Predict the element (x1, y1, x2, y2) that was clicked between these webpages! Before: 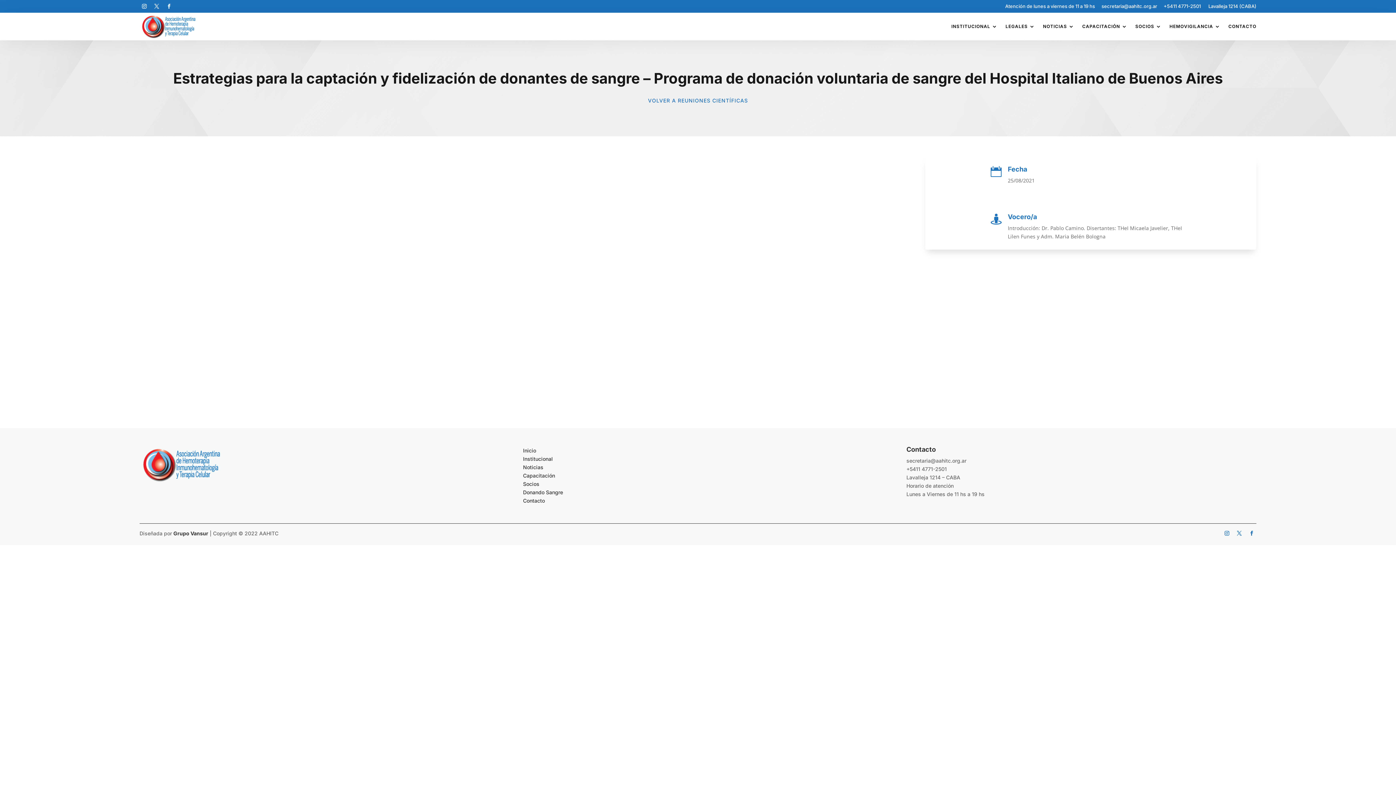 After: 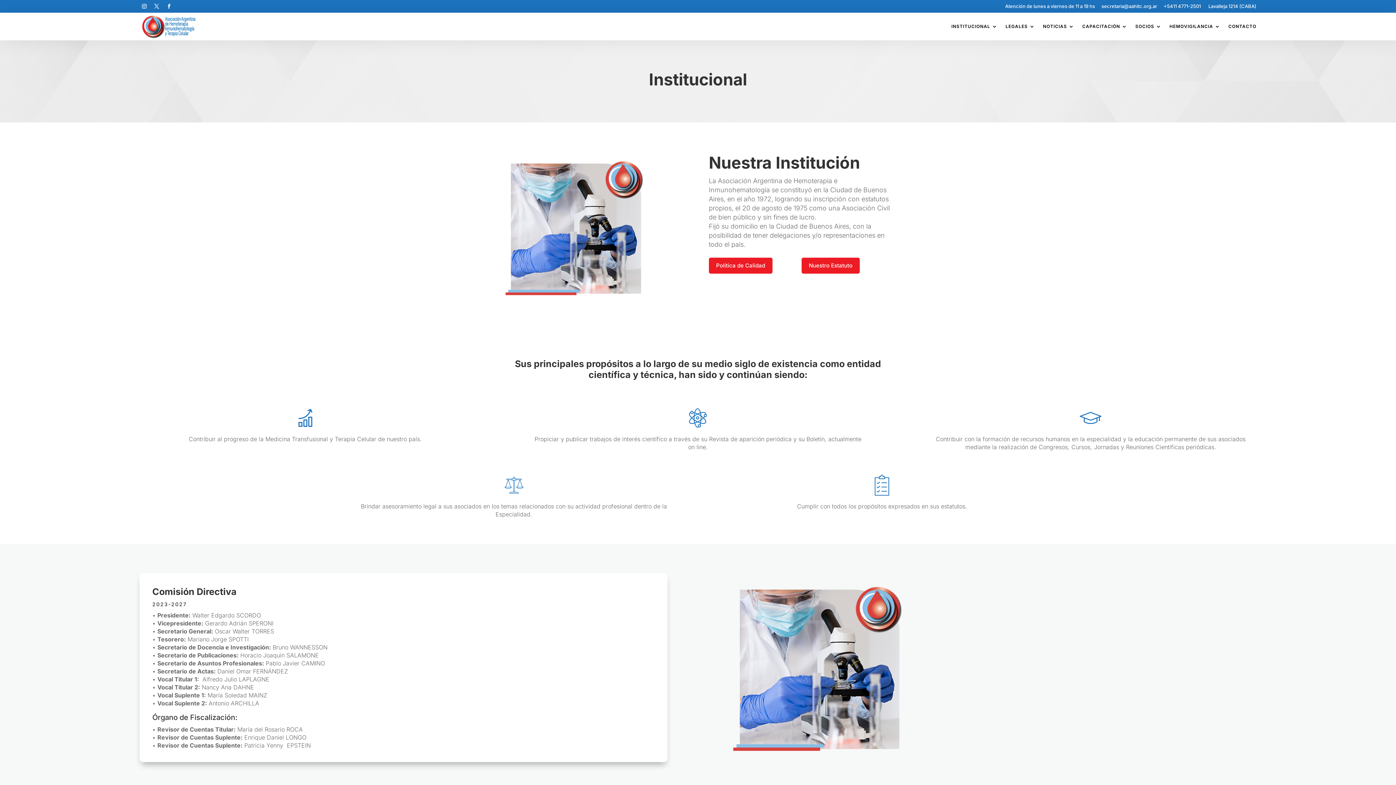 Action: label: INSTITUCIONAL bbox: (951, 12, 997, 40)